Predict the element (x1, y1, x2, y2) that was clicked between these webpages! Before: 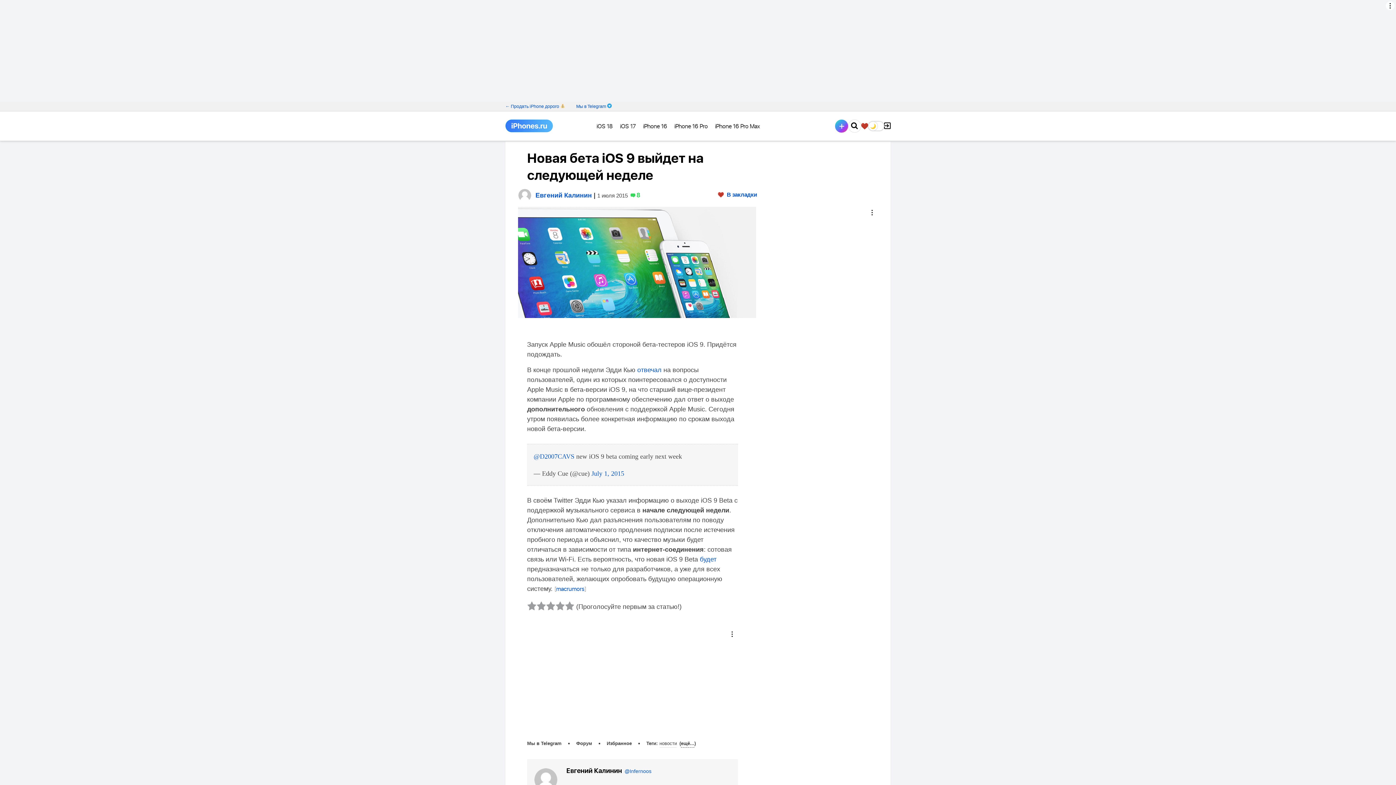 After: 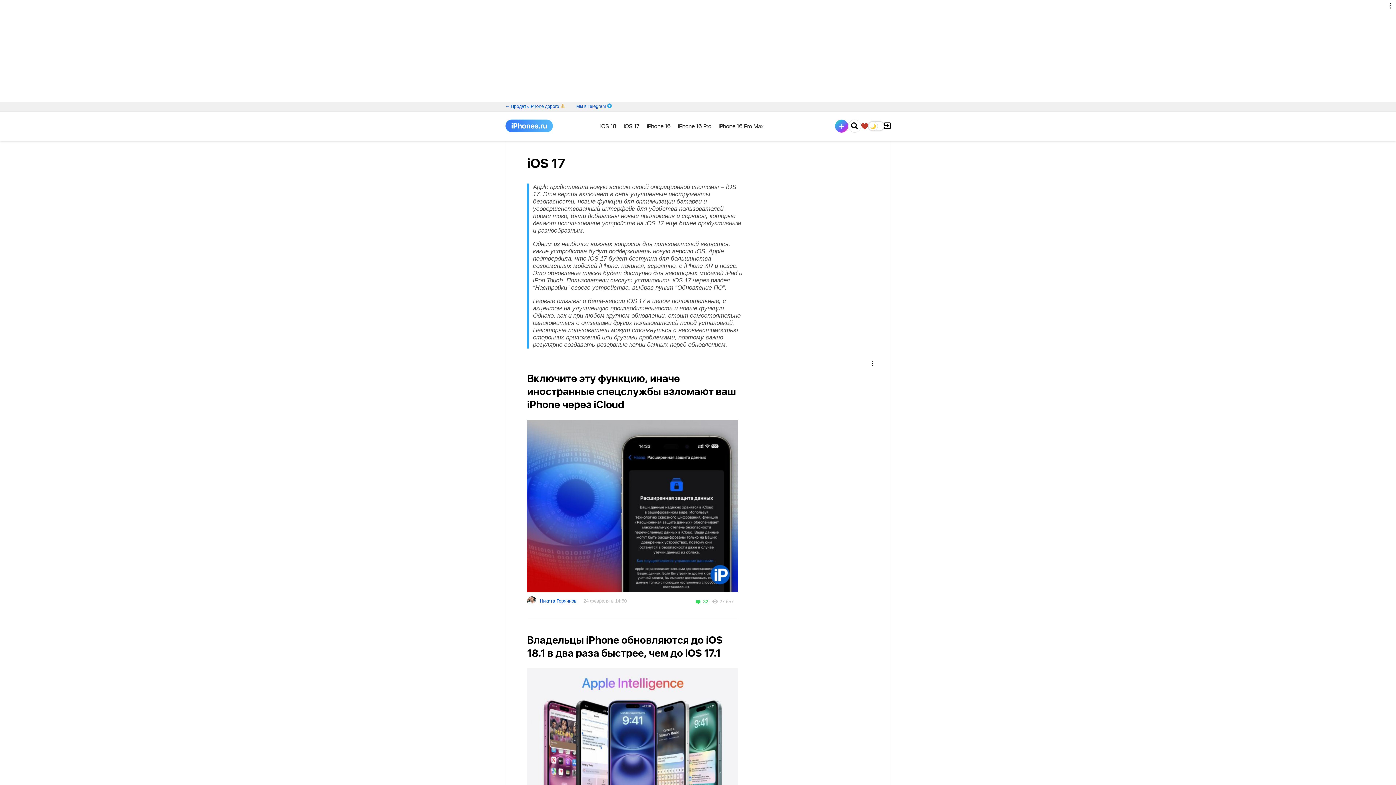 Action: bbox: (620, 111, 636, 138) label: iOS 17